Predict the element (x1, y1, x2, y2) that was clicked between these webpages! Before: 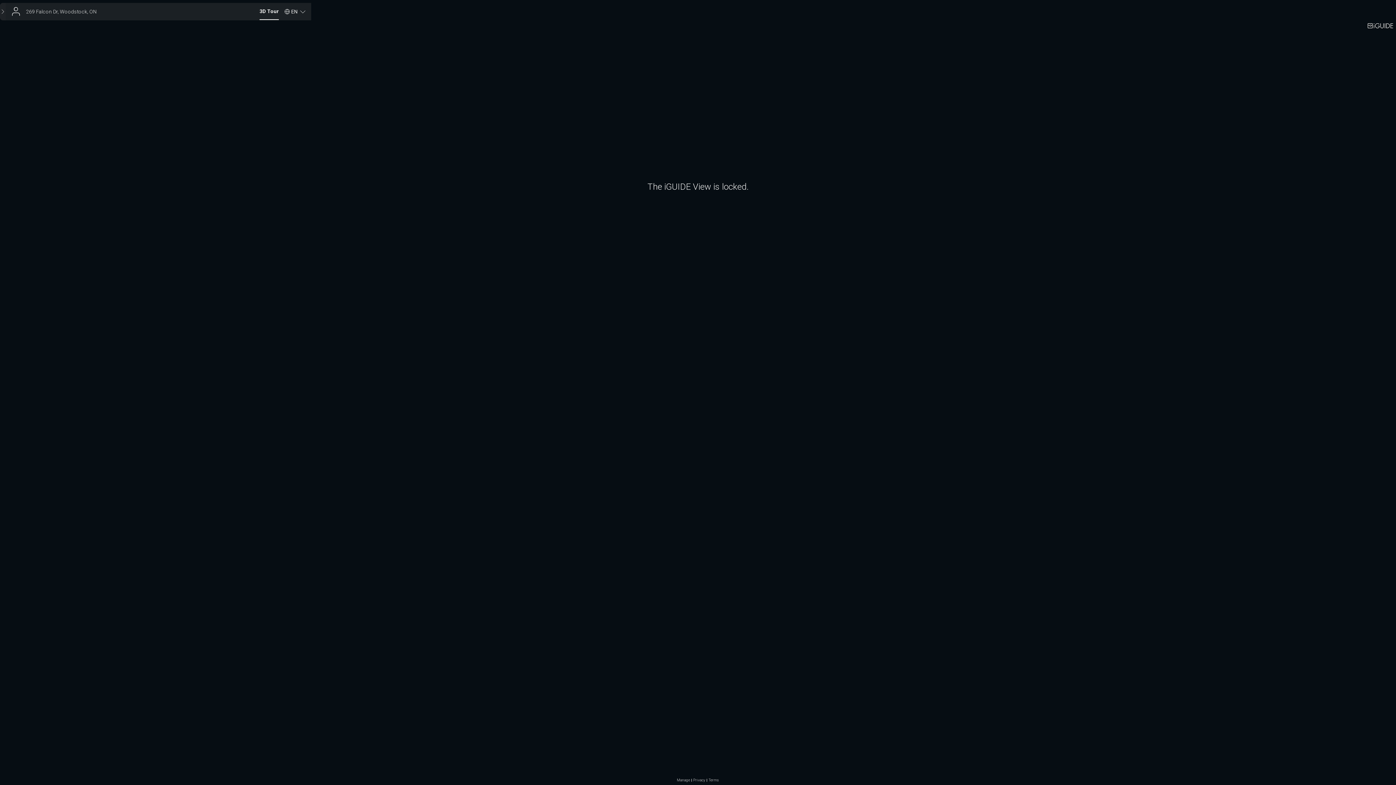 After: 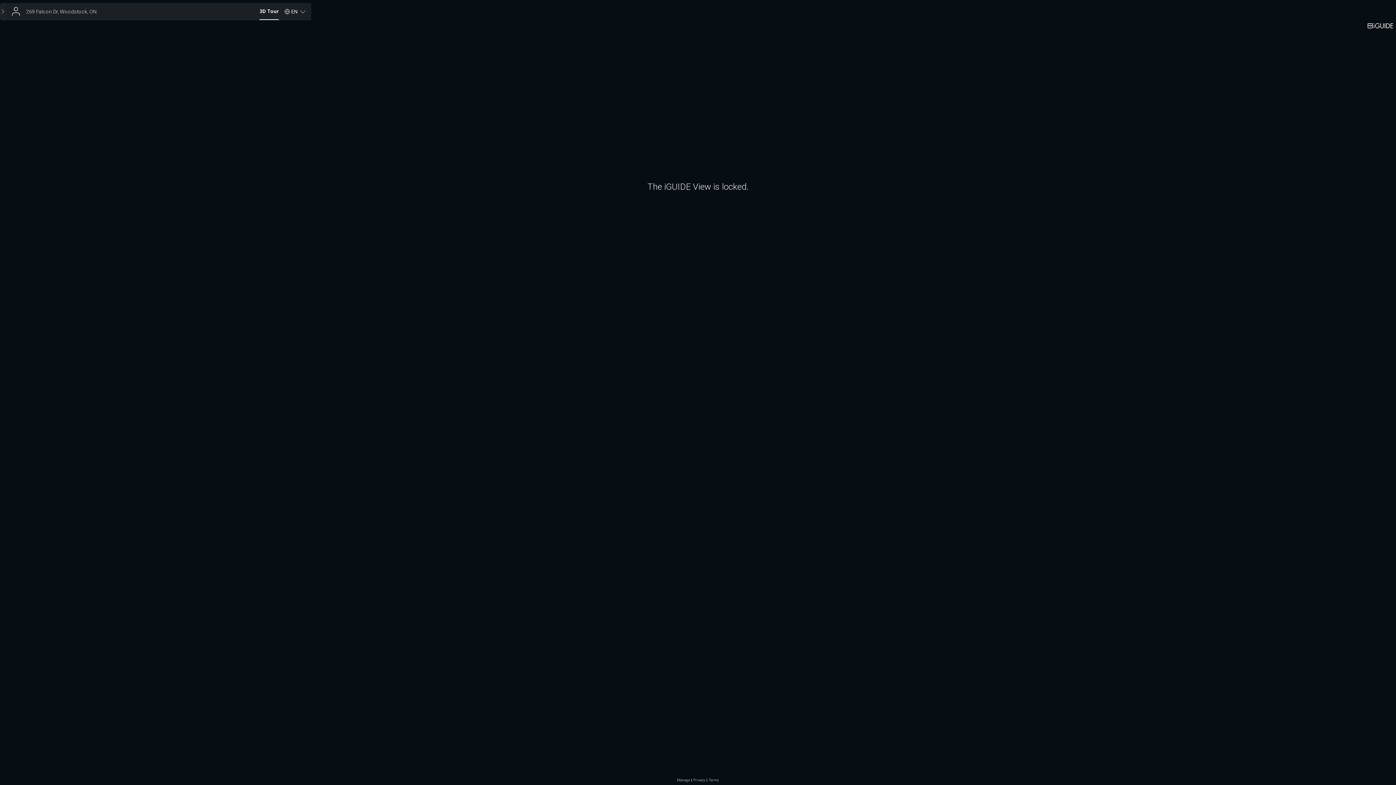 Action: bbox: (1368, 23, 1394, 28)